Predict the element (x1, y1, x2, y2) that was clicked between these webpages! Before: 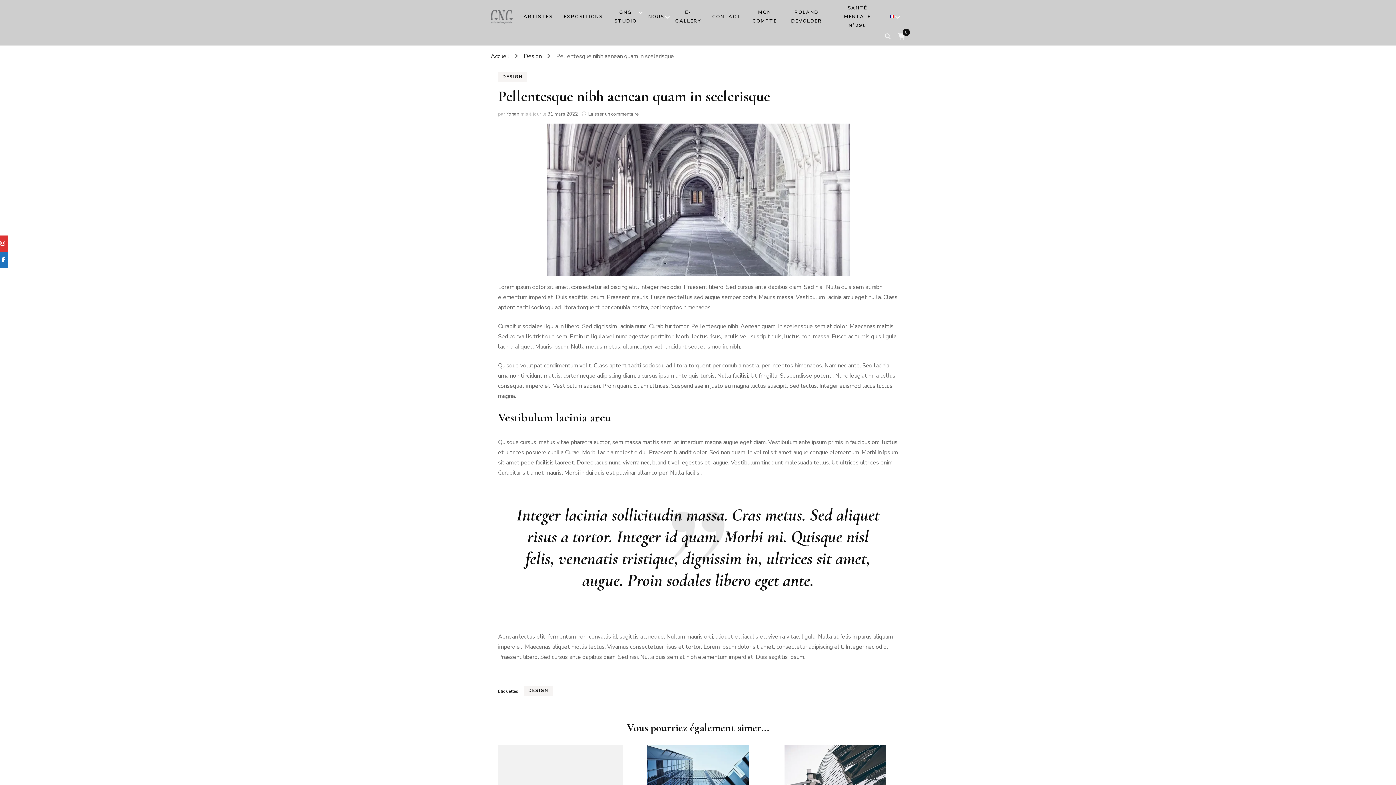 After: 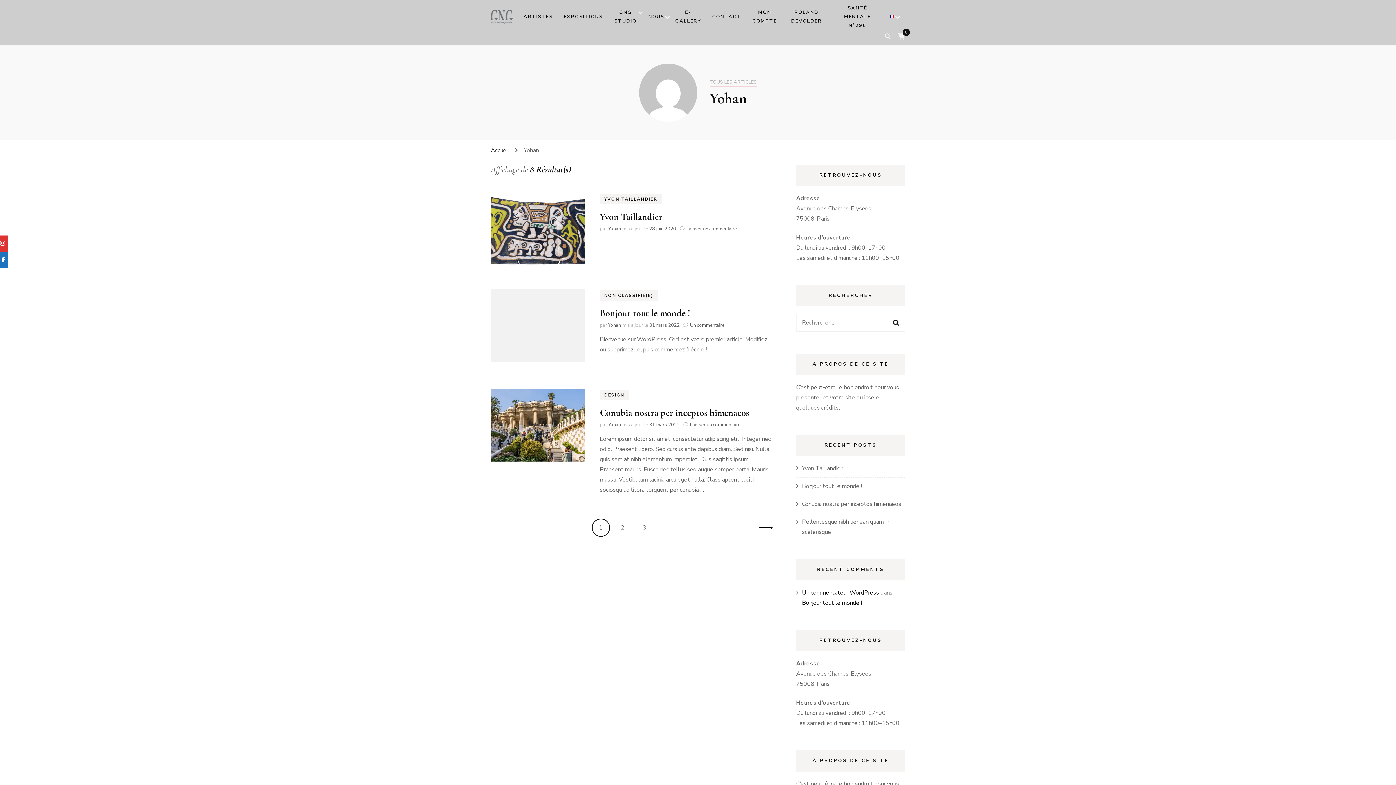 Action: label: Yohan bbox: (506, 110, 519, 117)